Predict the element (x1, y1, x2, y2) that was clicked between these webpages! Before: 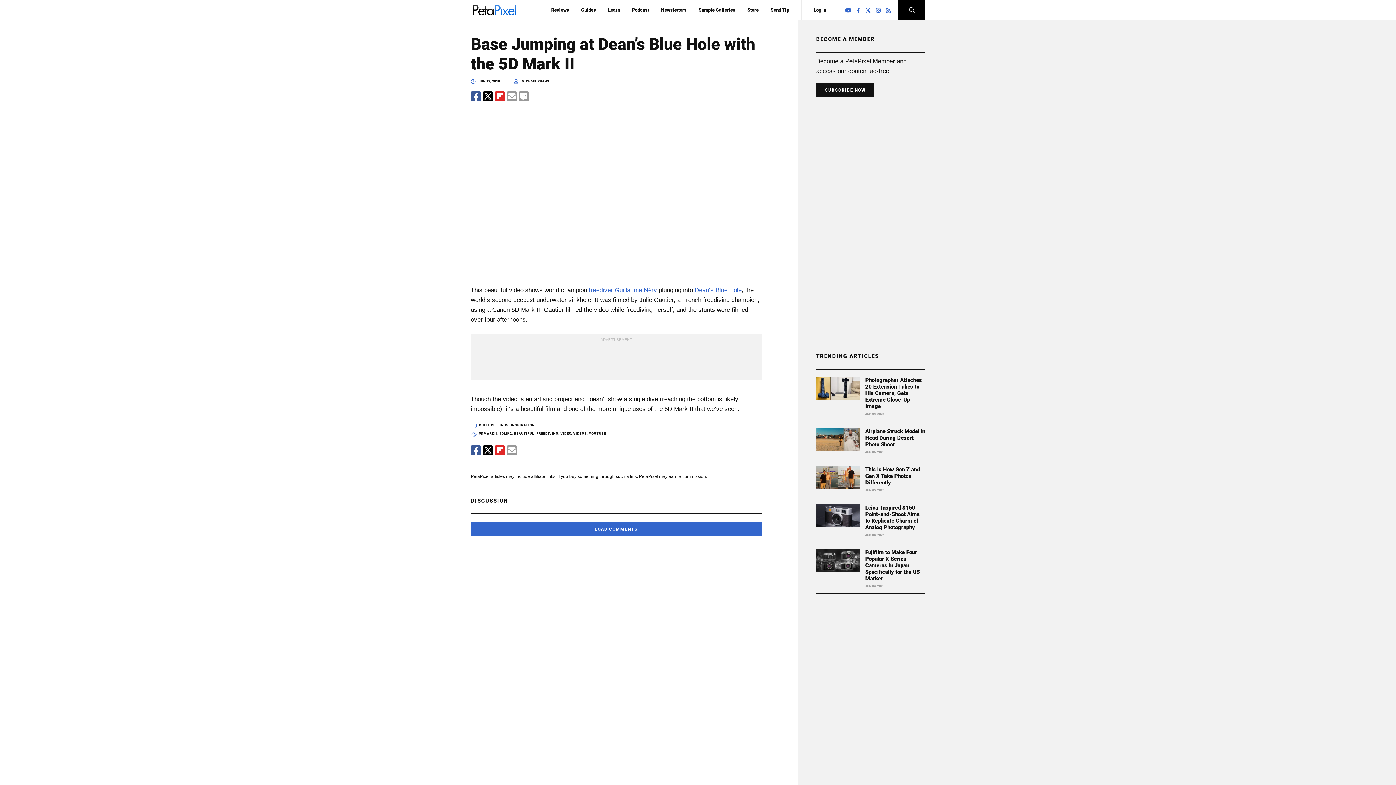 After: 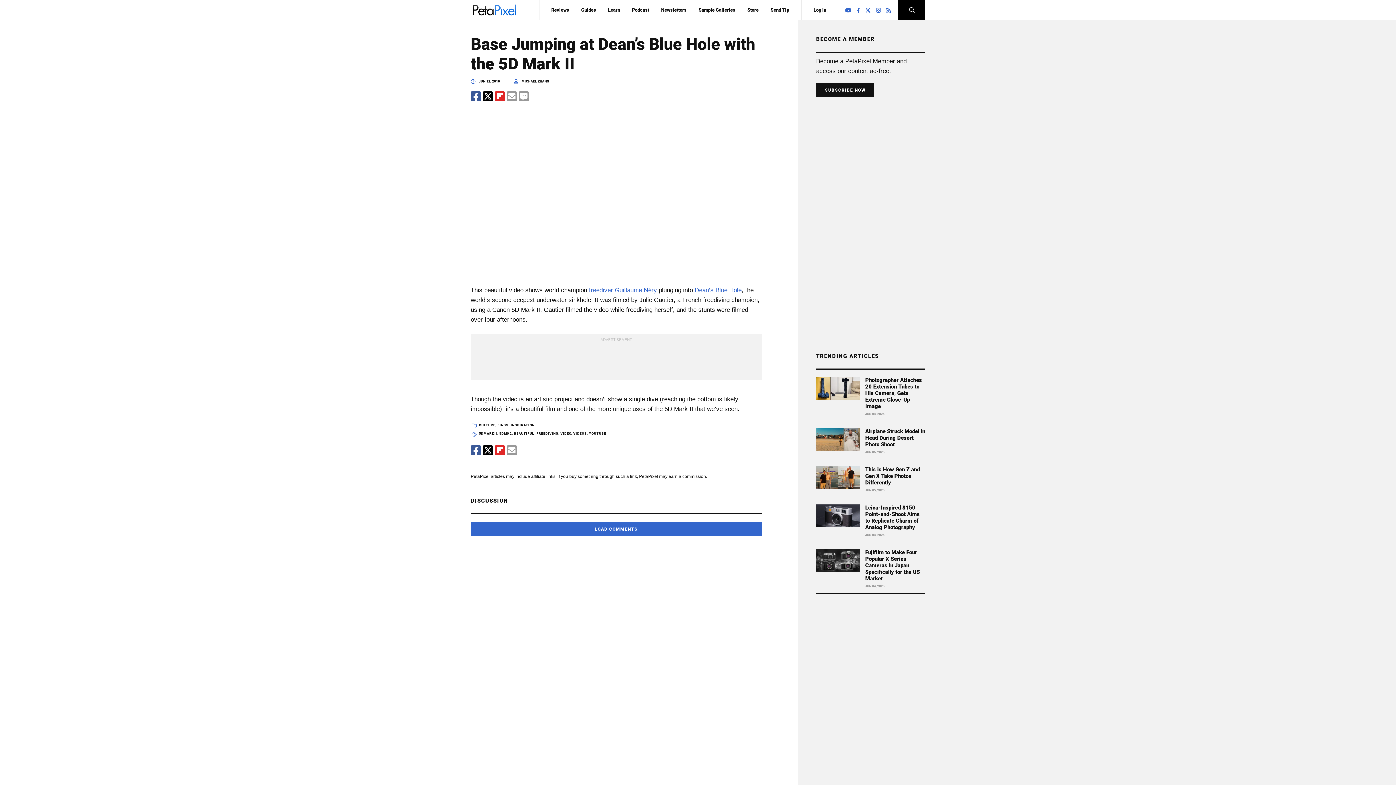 Action: bbox: (470, 91, 481, 101)